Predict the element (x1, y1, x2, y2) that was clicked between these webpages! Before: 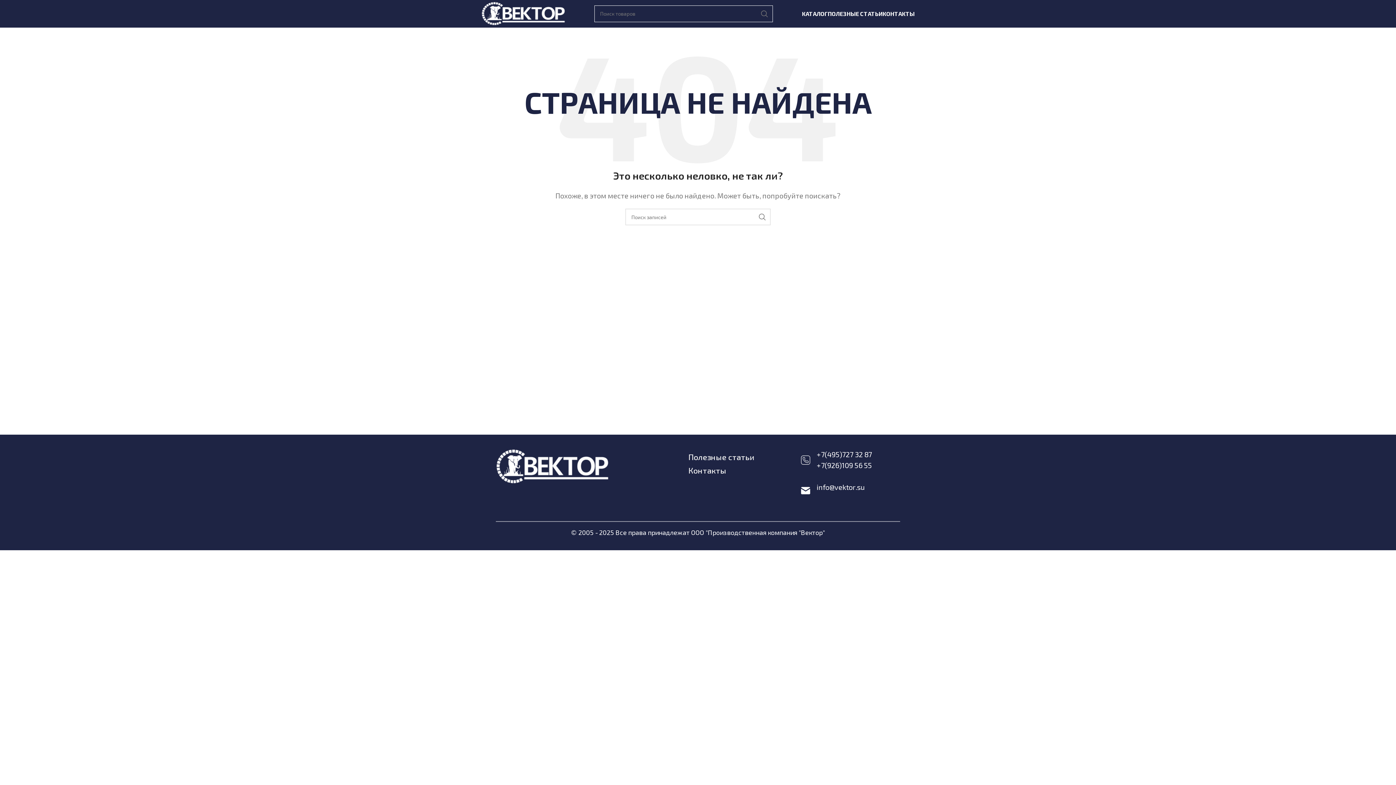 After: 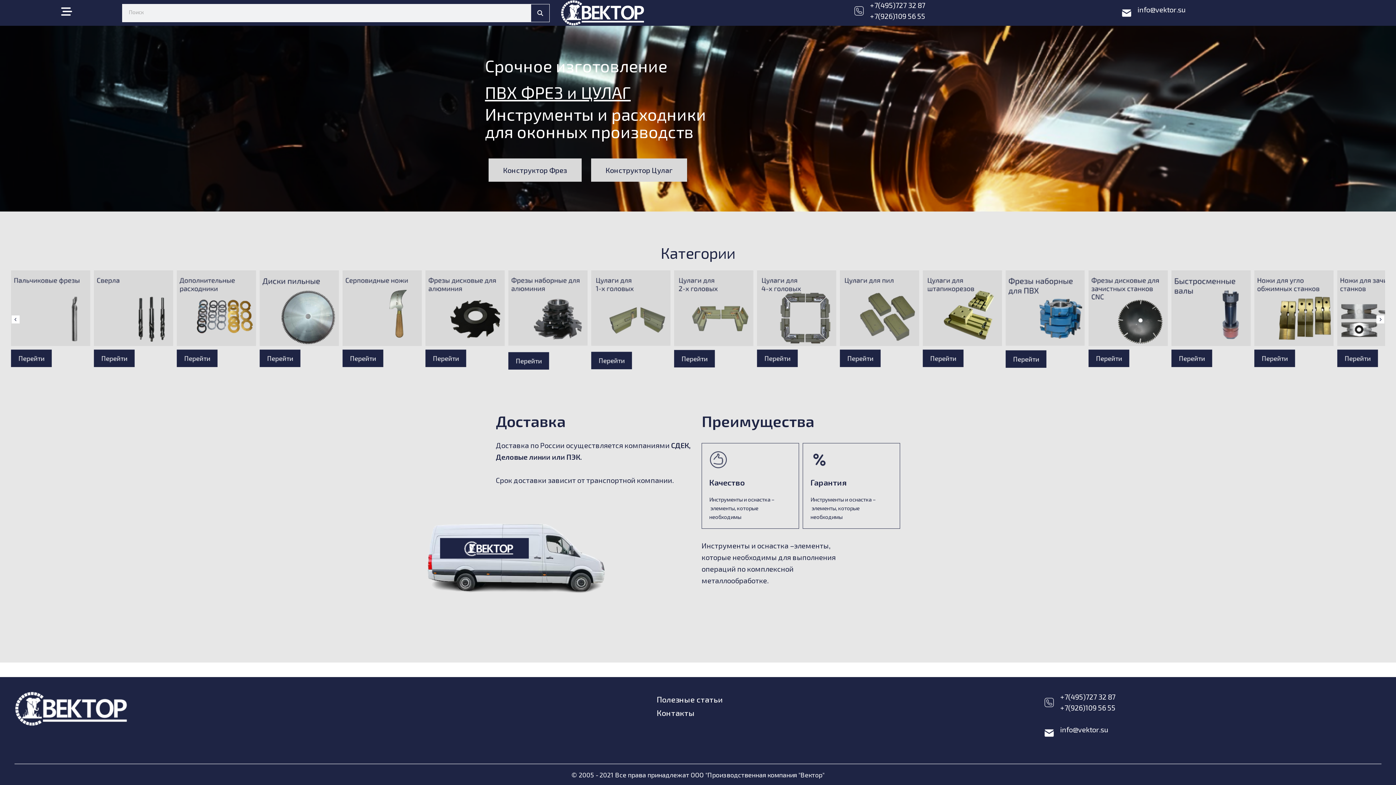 Action: bbox: (481, 8, 565, 16)